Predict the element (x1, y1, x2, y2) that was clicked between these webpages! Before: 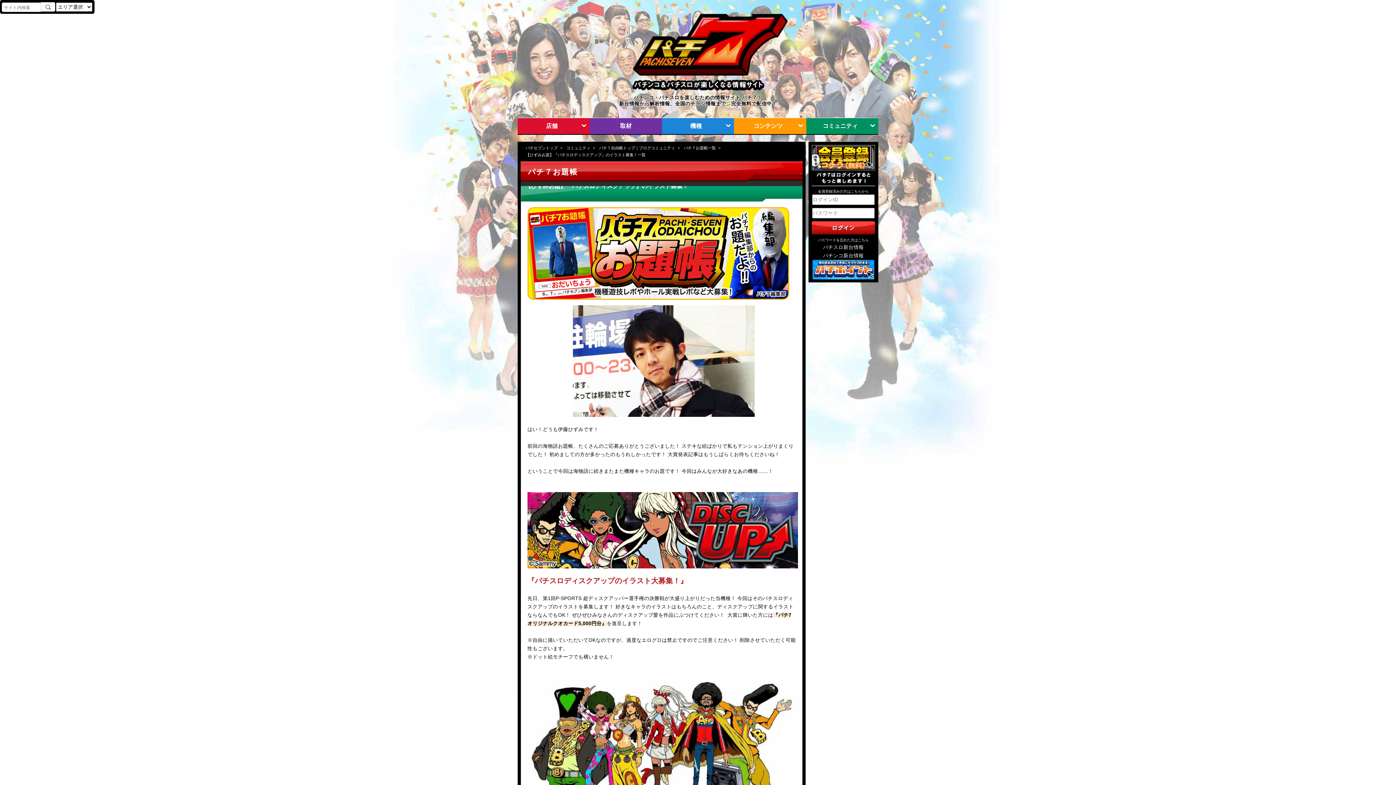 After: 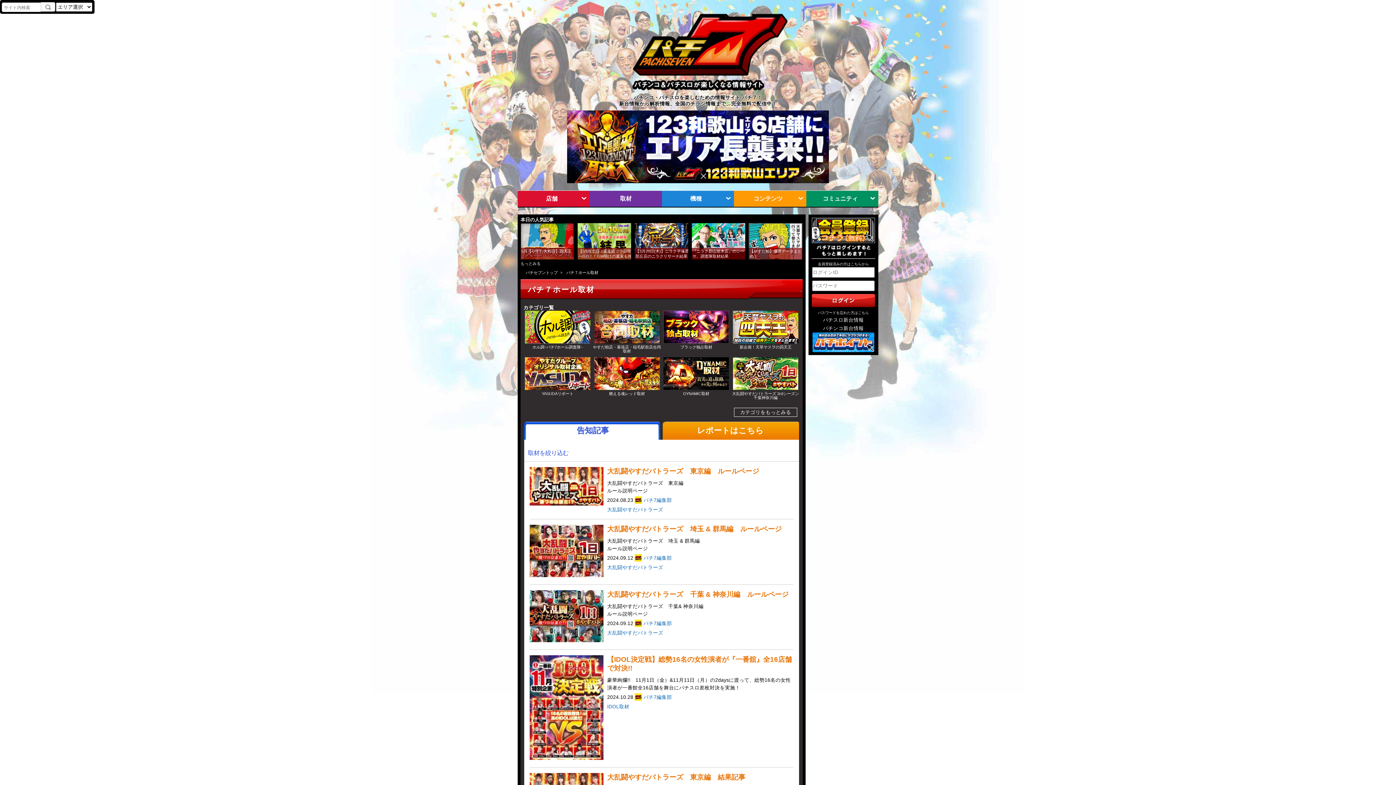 Action: label: 取材 bbox: (593, 121, 658, 130)